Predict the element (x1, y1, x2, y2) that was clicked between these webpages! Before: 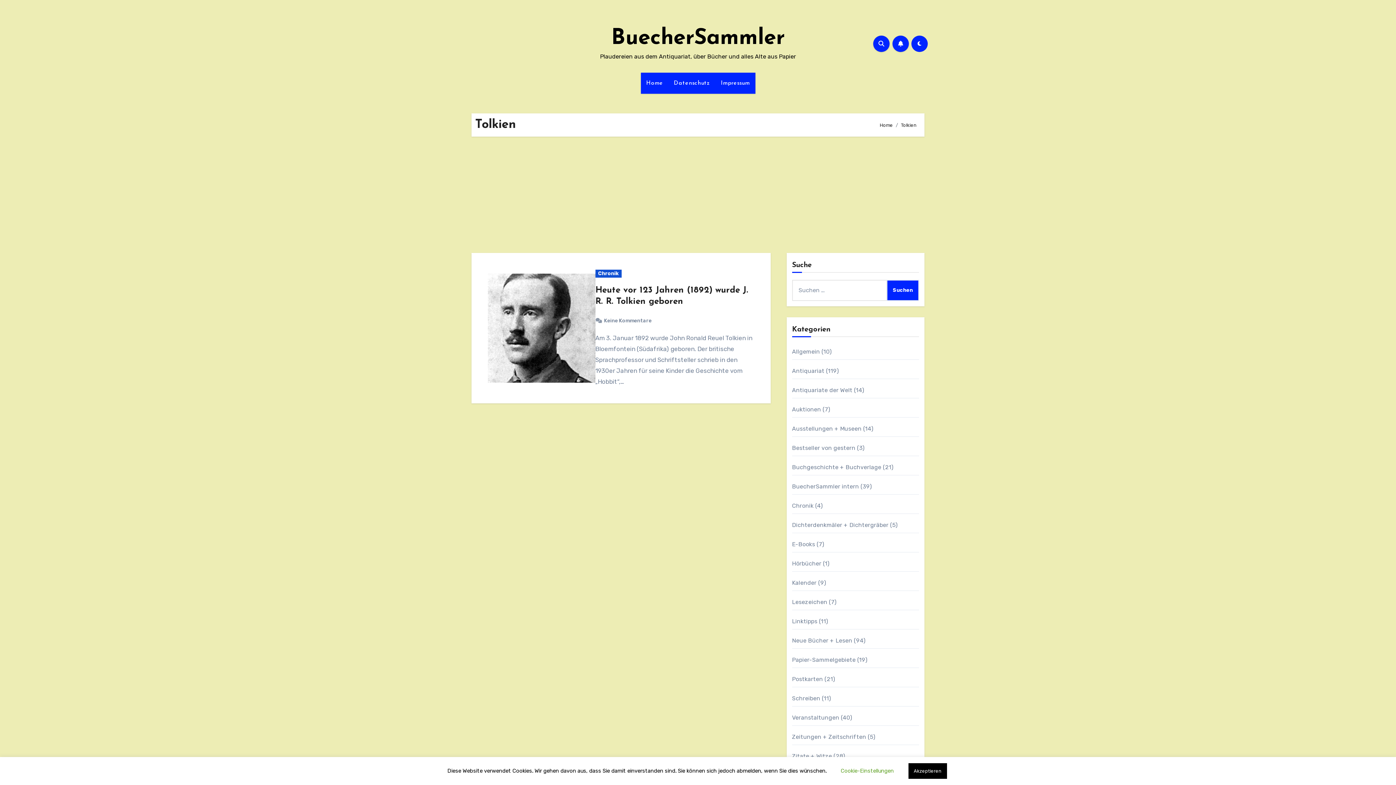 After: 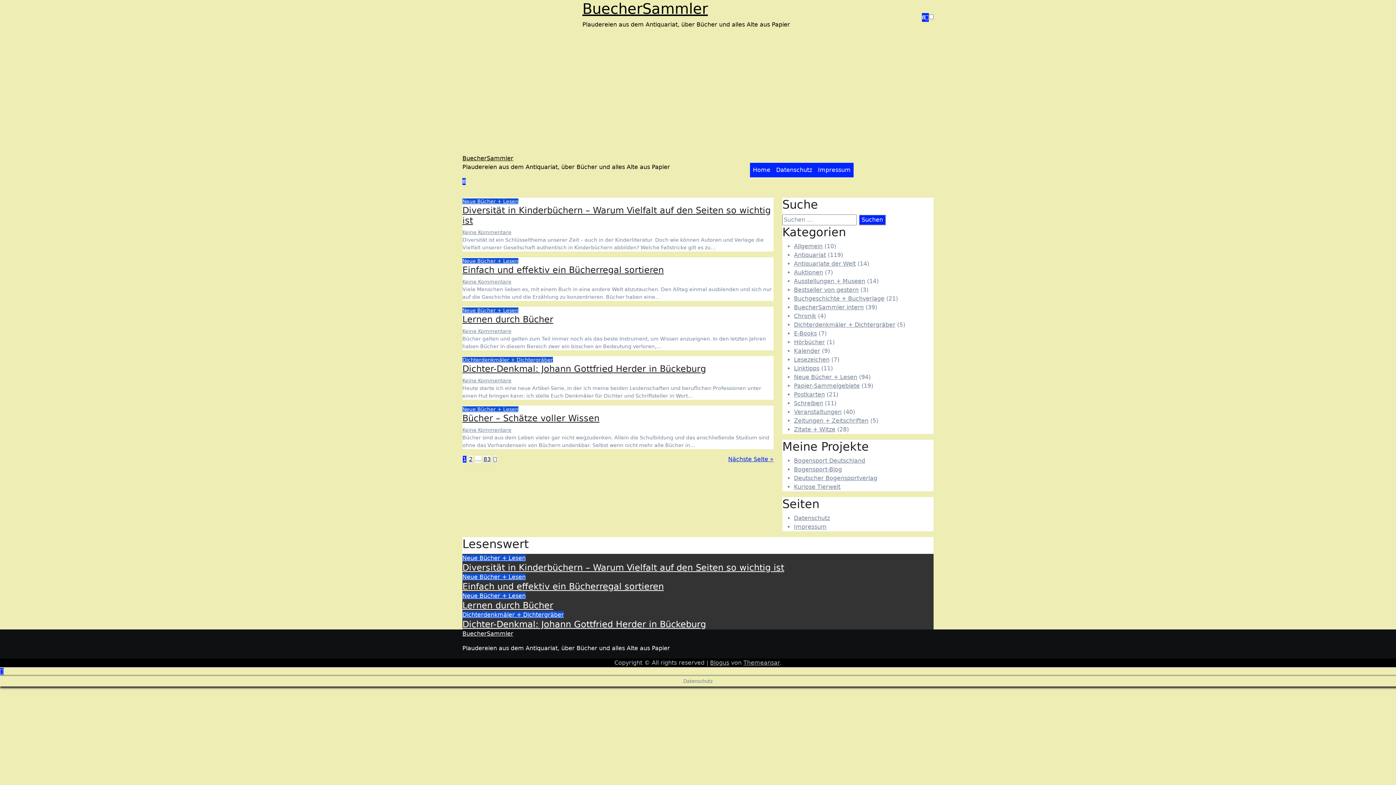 Action: label: Home bbox: (880, 122, 893, 127)